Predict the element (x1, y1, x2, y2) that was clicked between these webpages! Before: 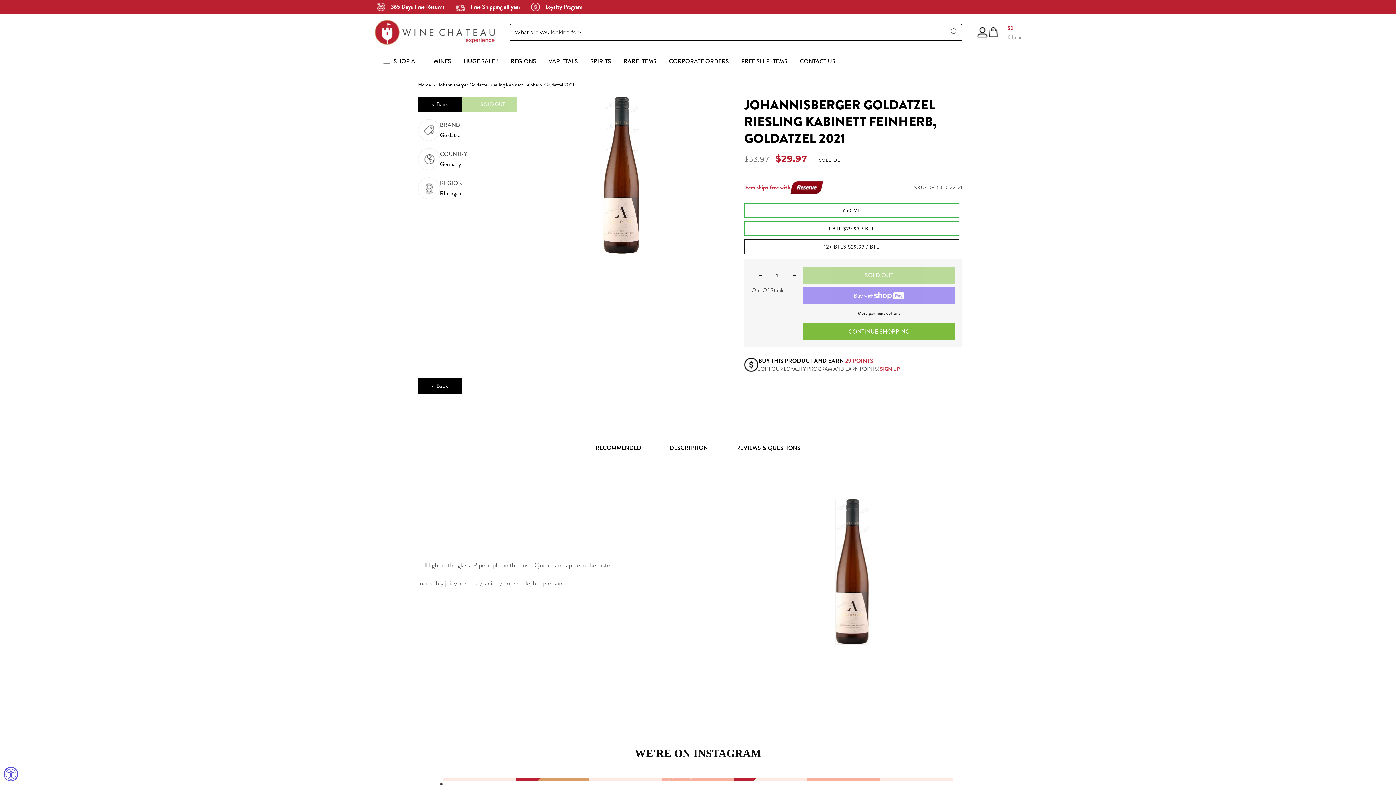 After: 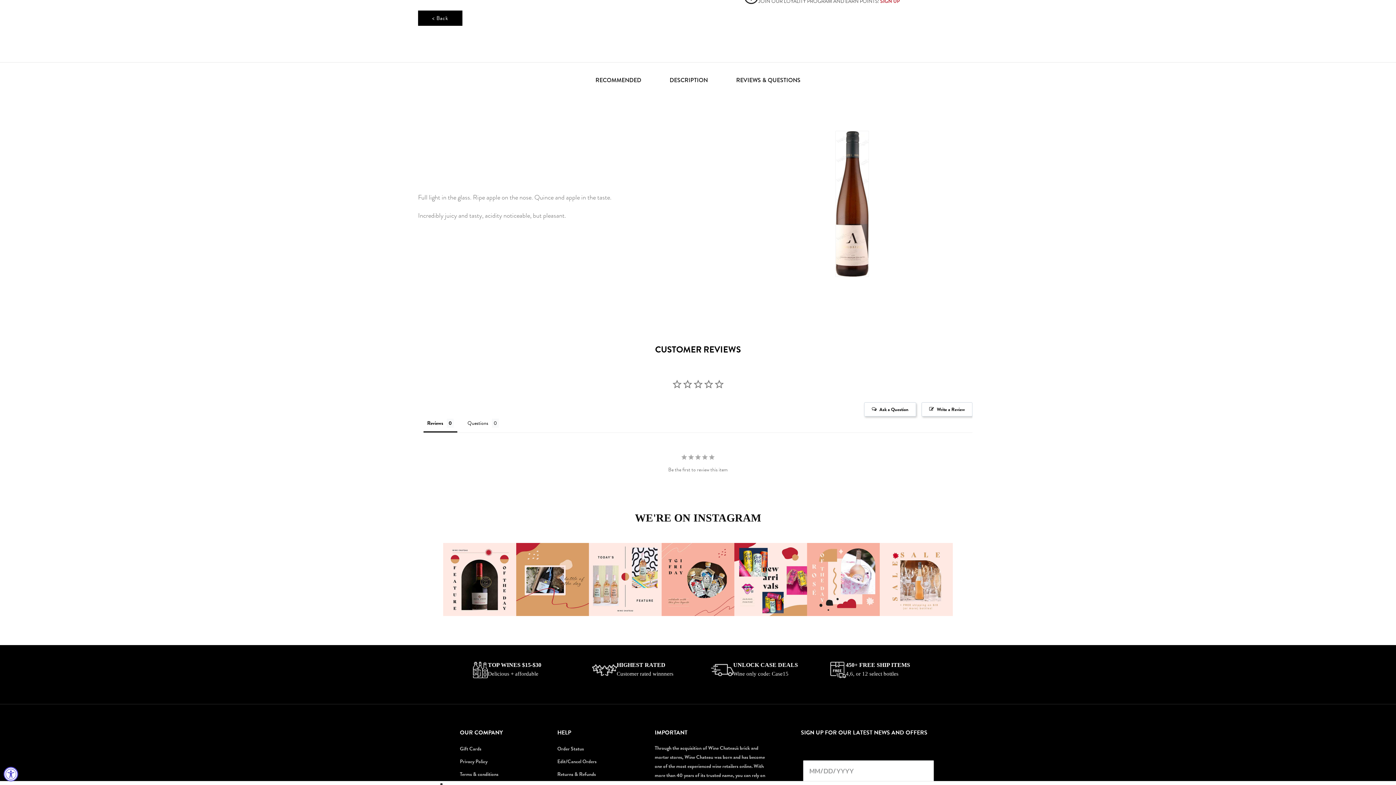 Action: bbox: (595, 444, 641, 452) label: RECOMMENDED